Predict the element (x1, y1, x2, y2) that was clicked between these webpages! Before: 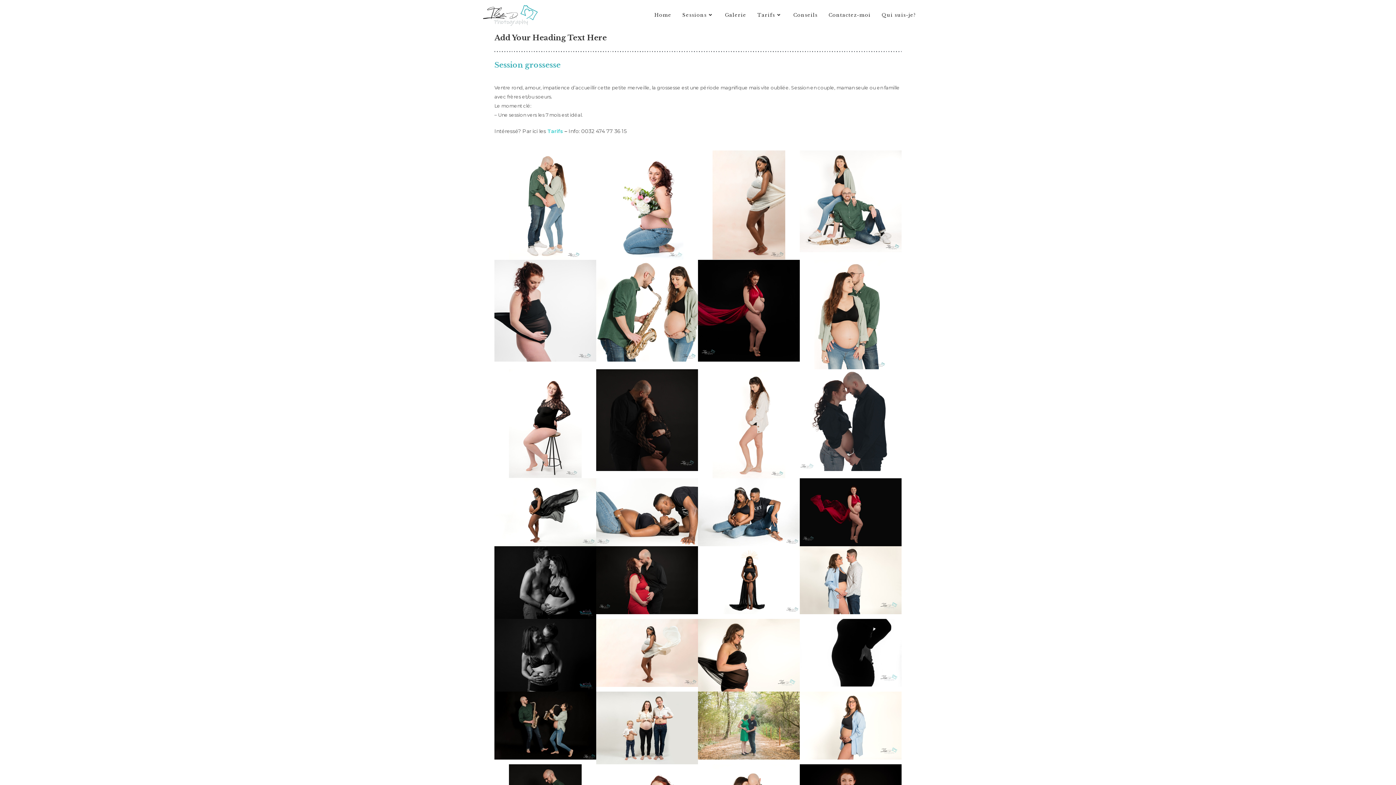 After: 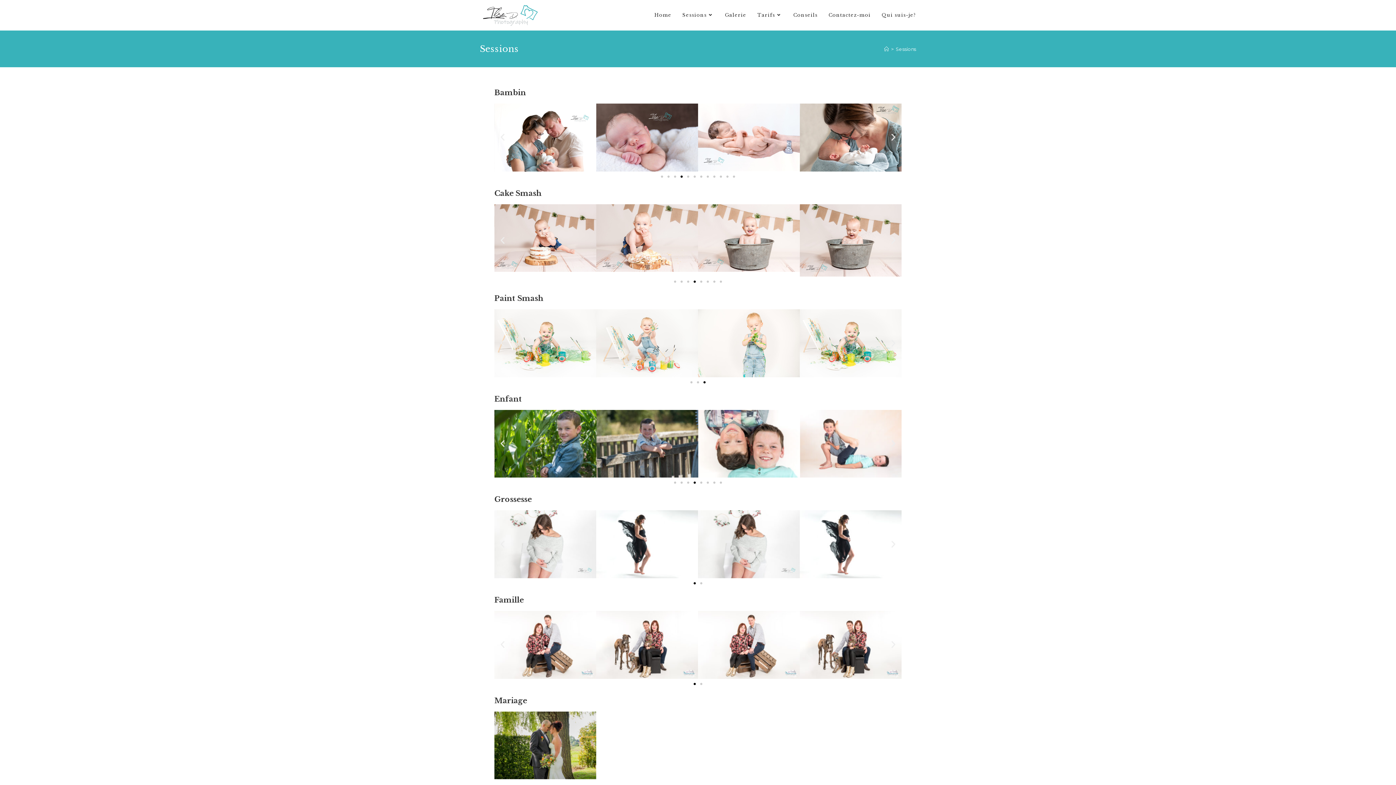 Action: bbox: (677, 0, 719, 30) label: Sessions